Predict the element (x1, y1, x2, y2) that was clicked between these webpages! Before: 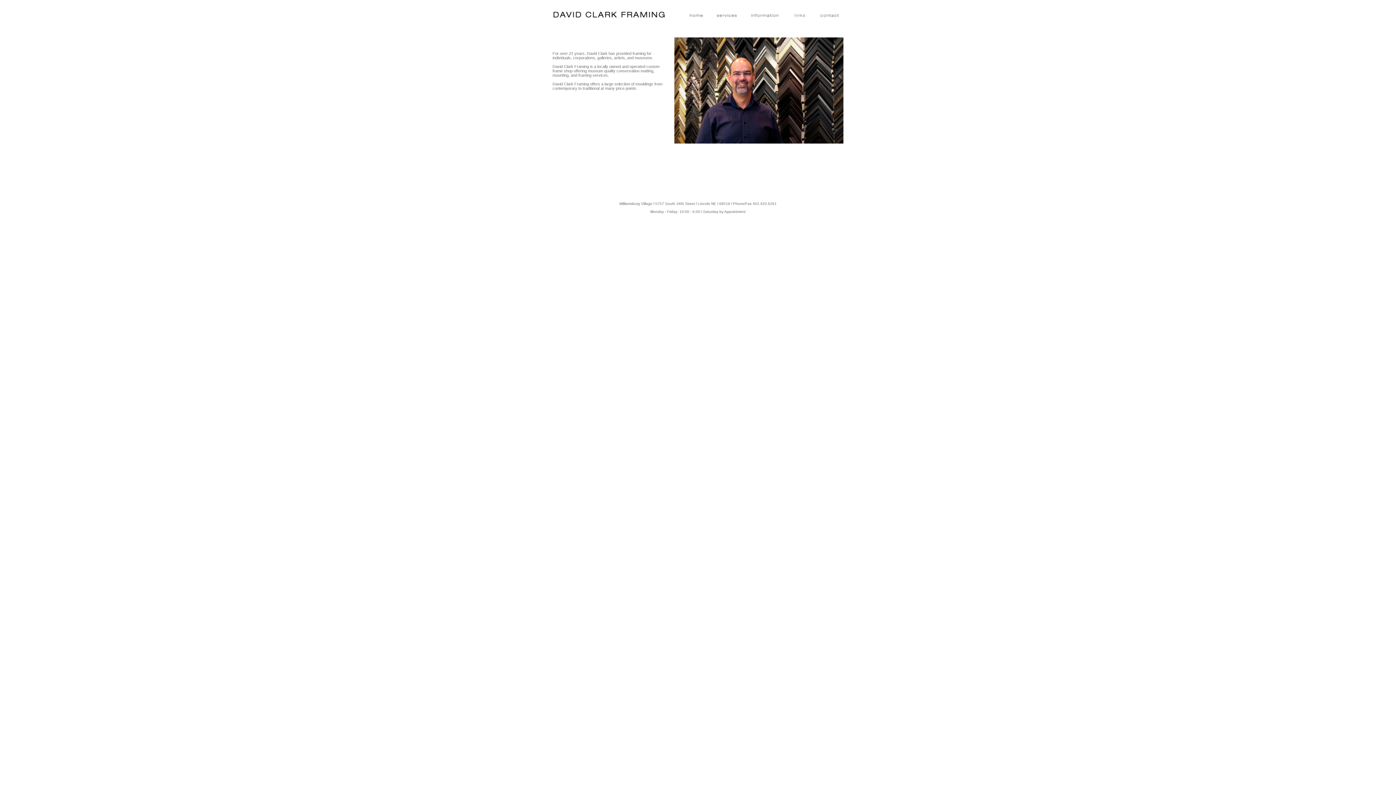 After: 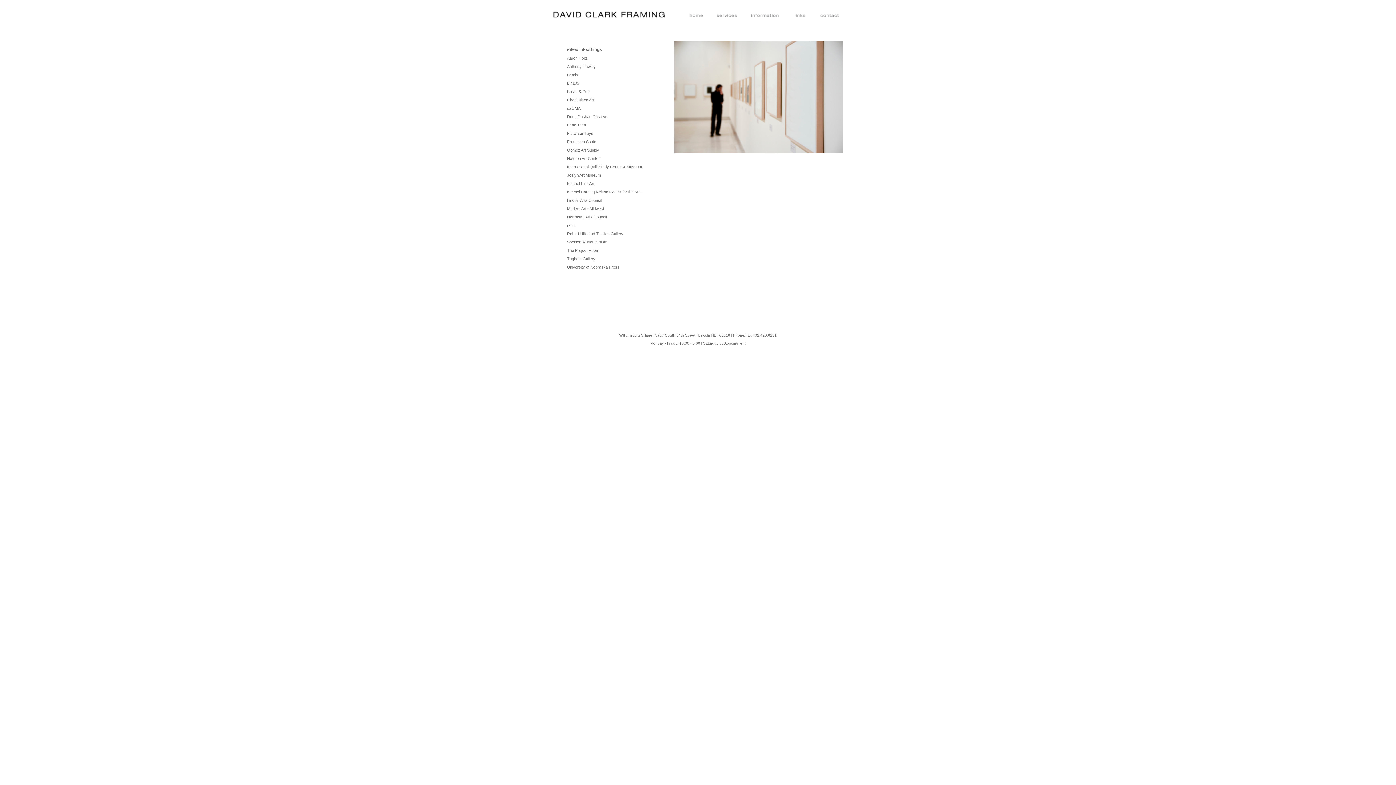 Action: bbox: (787, 13, 806, 19)